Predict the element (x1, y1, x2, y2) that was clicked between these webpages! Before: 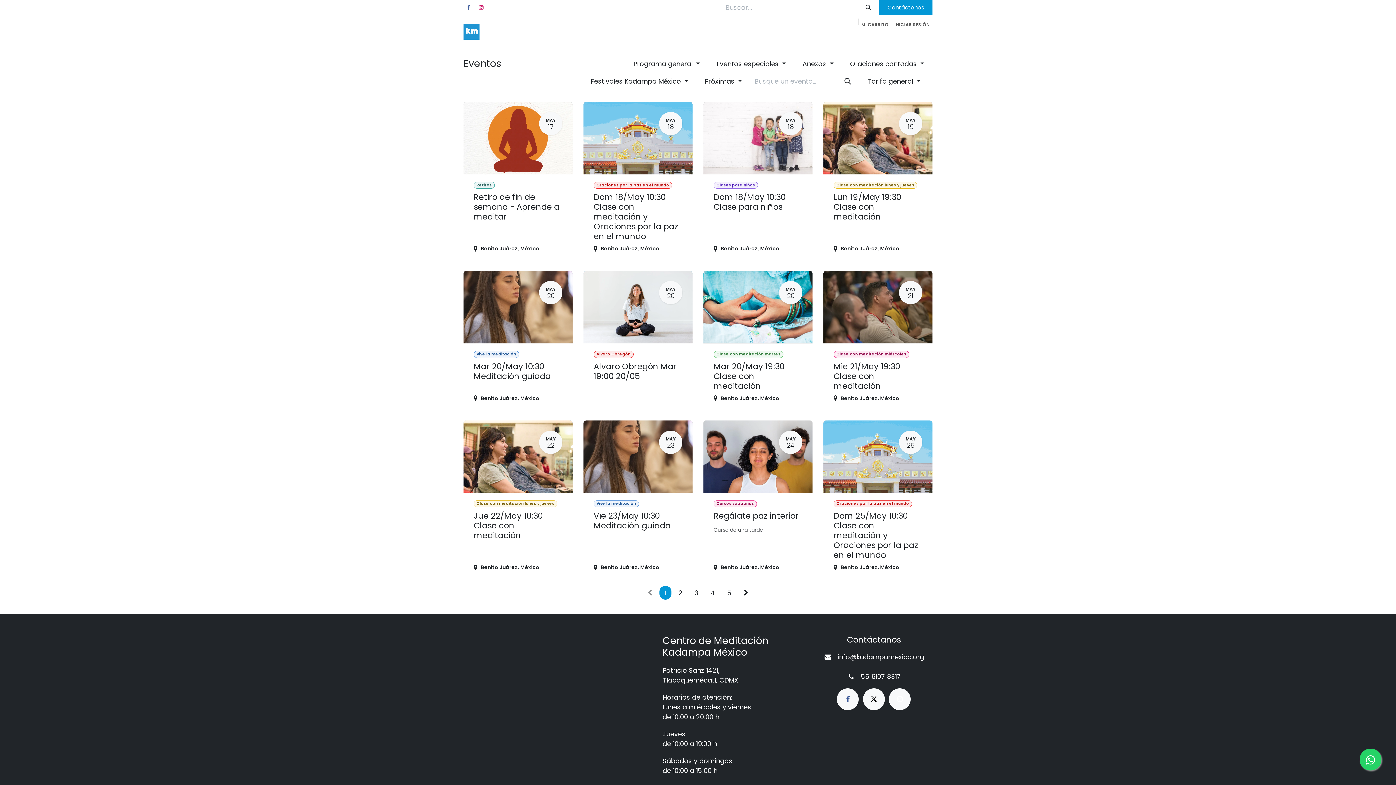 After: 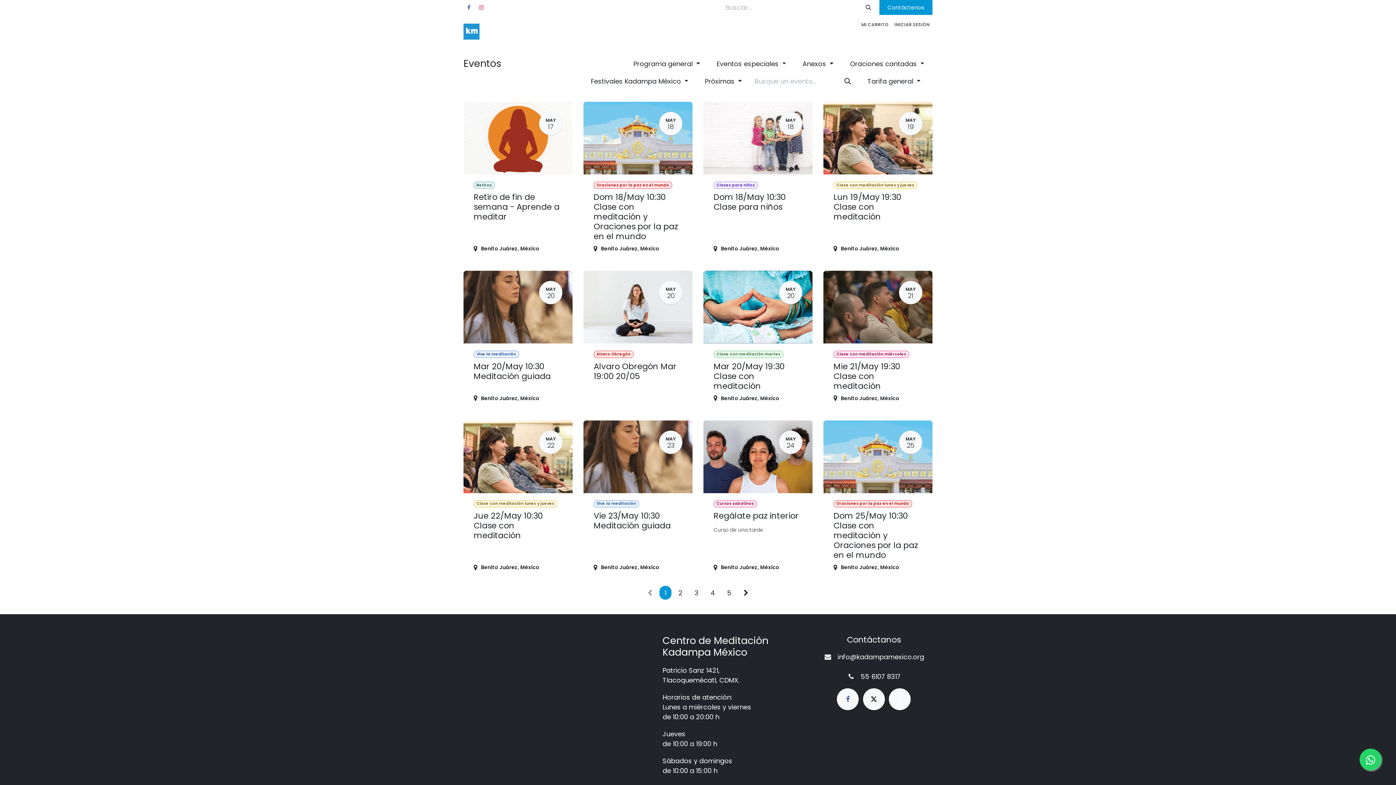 Action: label: Eventos especiales  bbox: (708, 55, 794, 71)